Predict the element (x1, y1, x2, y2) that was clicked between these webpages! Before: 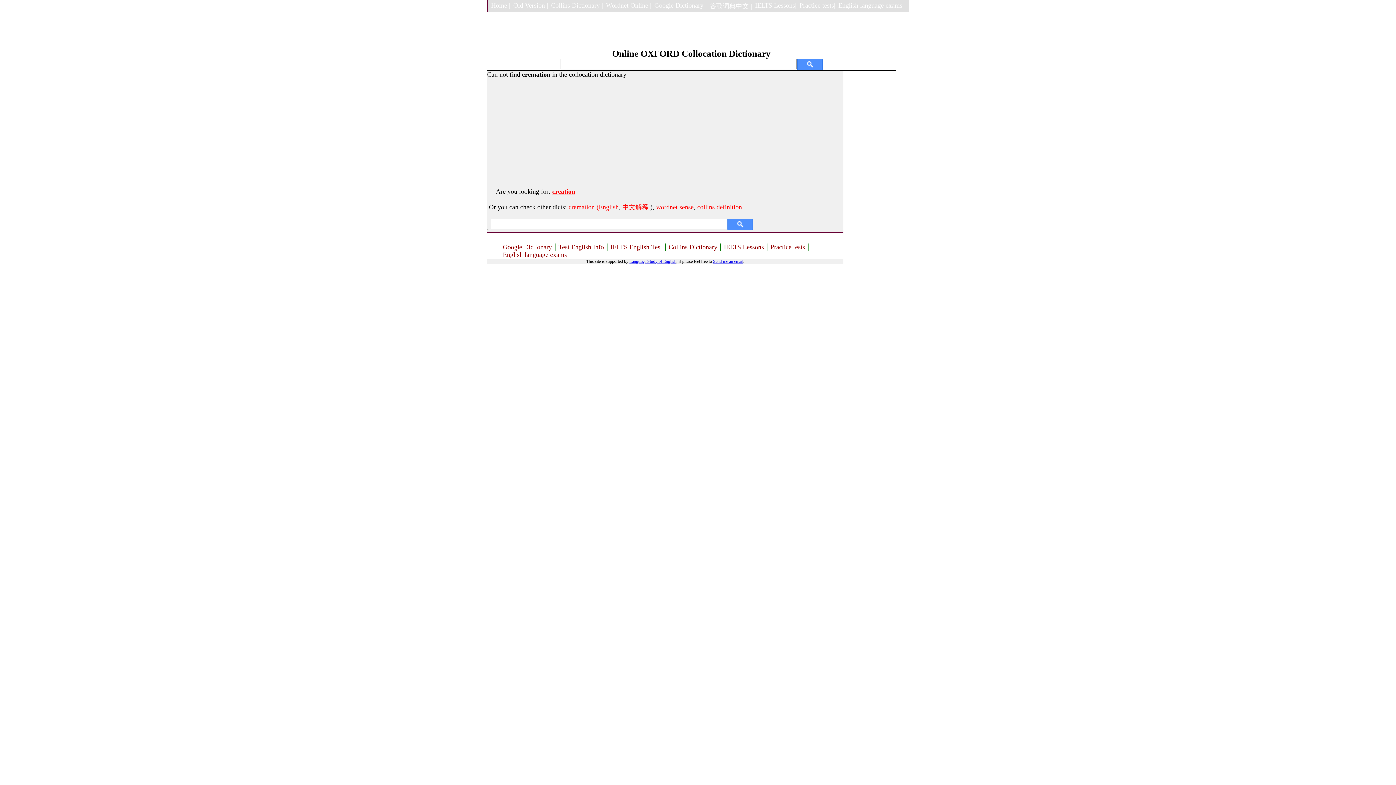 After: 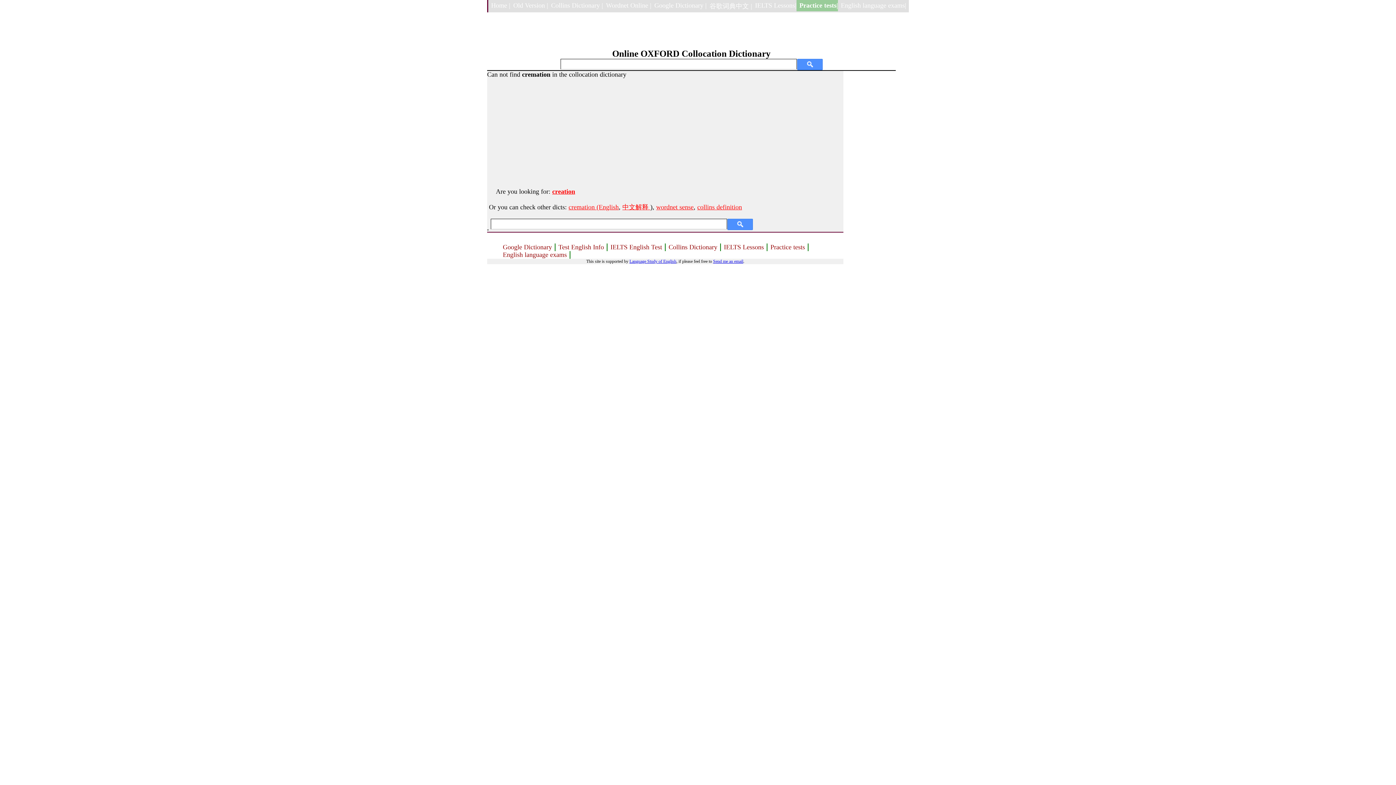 Action: bbox: (796, 0, 835, 11) label: Practice tests|